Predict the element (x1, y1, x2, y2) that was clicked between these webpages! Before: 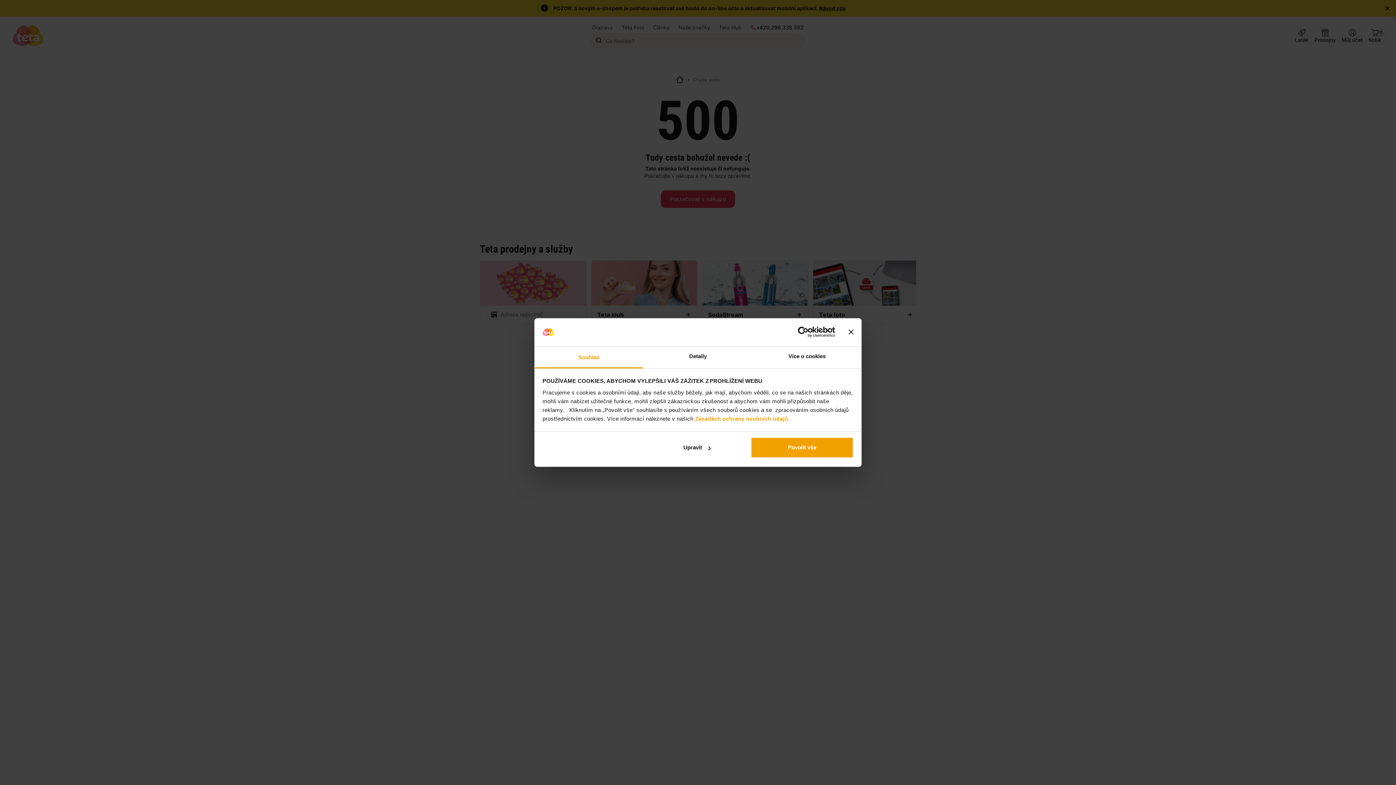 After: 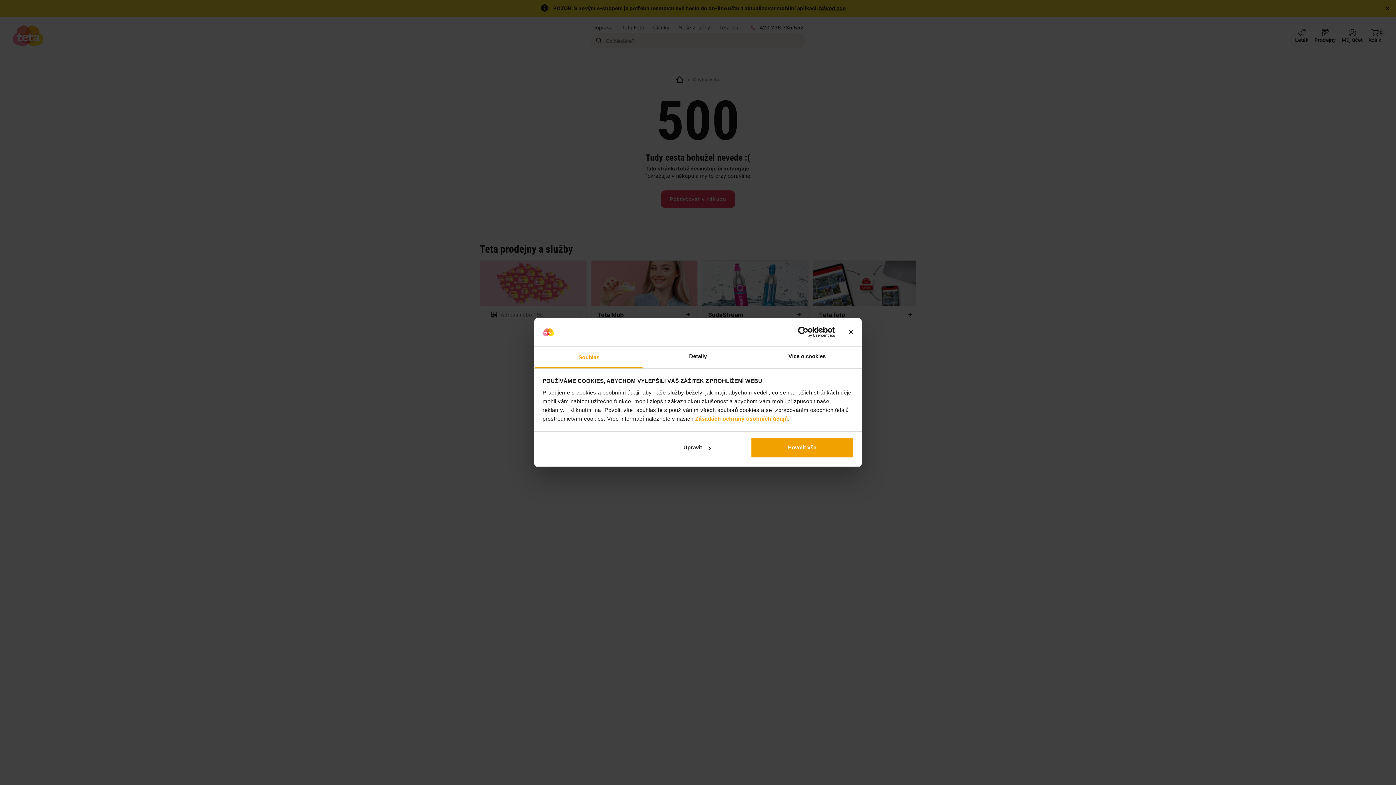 Action: label: Usercentrics Cookiebot - opens in a new window bbox: (771, 326, 835, 337)